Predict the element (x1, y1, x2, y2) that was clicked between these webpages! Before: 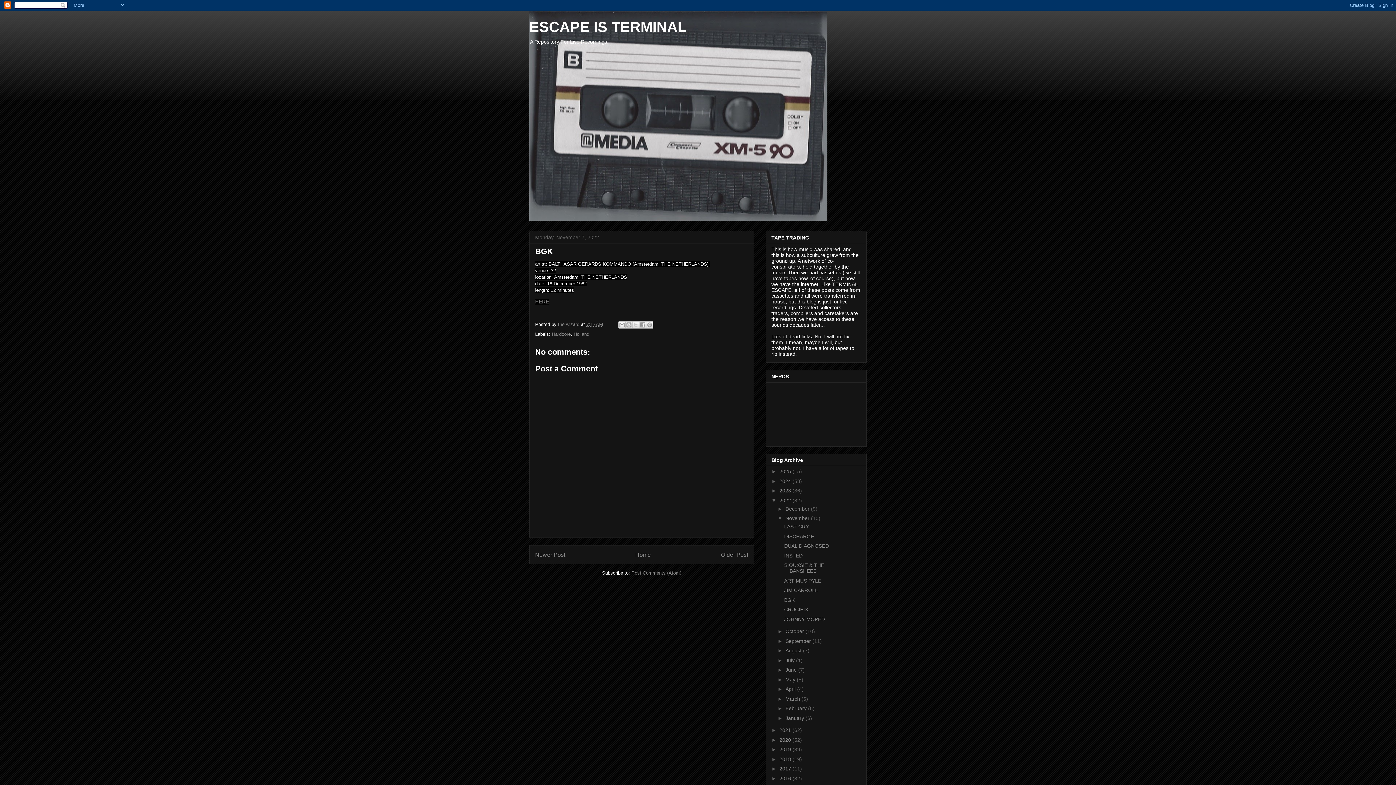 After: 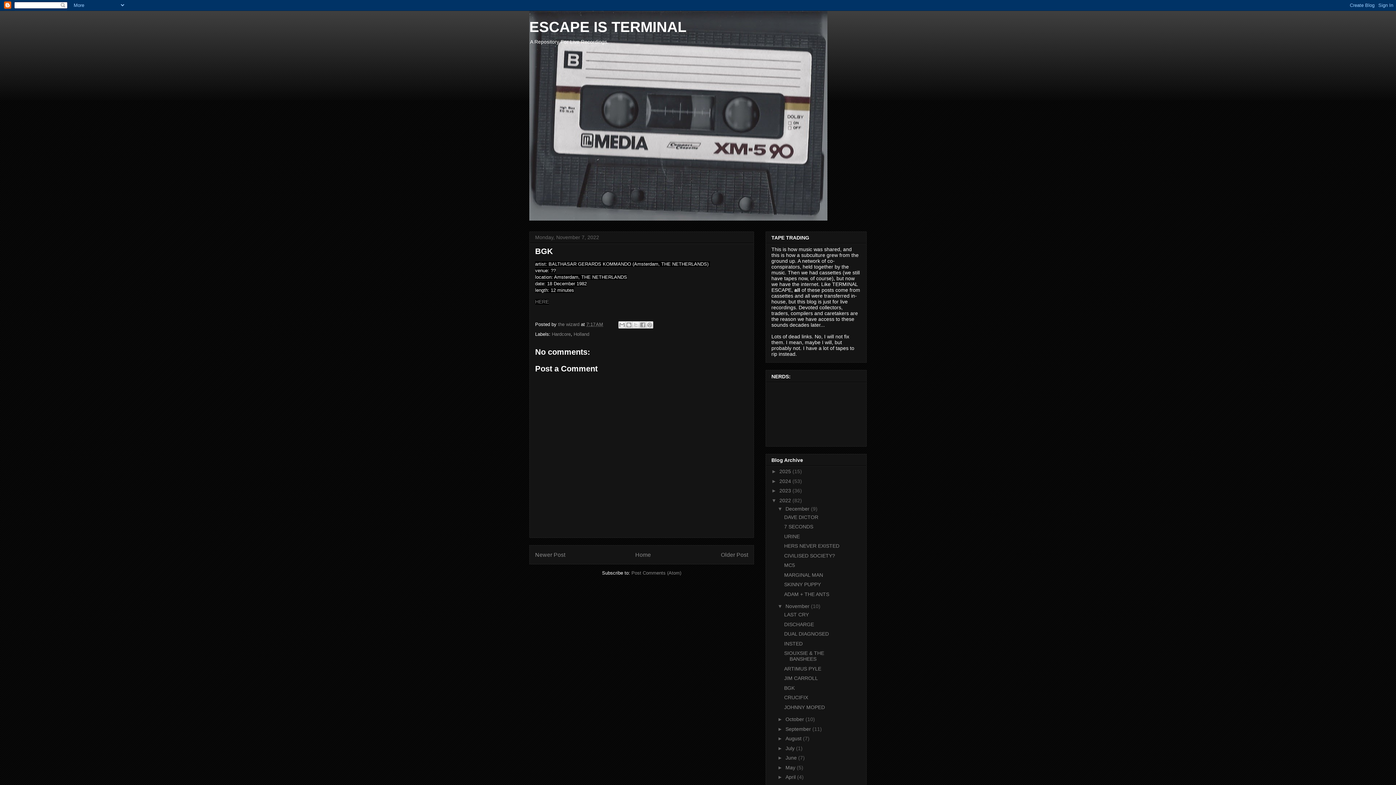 Action: bbox: (777, 506, 785, 511) label: ►  